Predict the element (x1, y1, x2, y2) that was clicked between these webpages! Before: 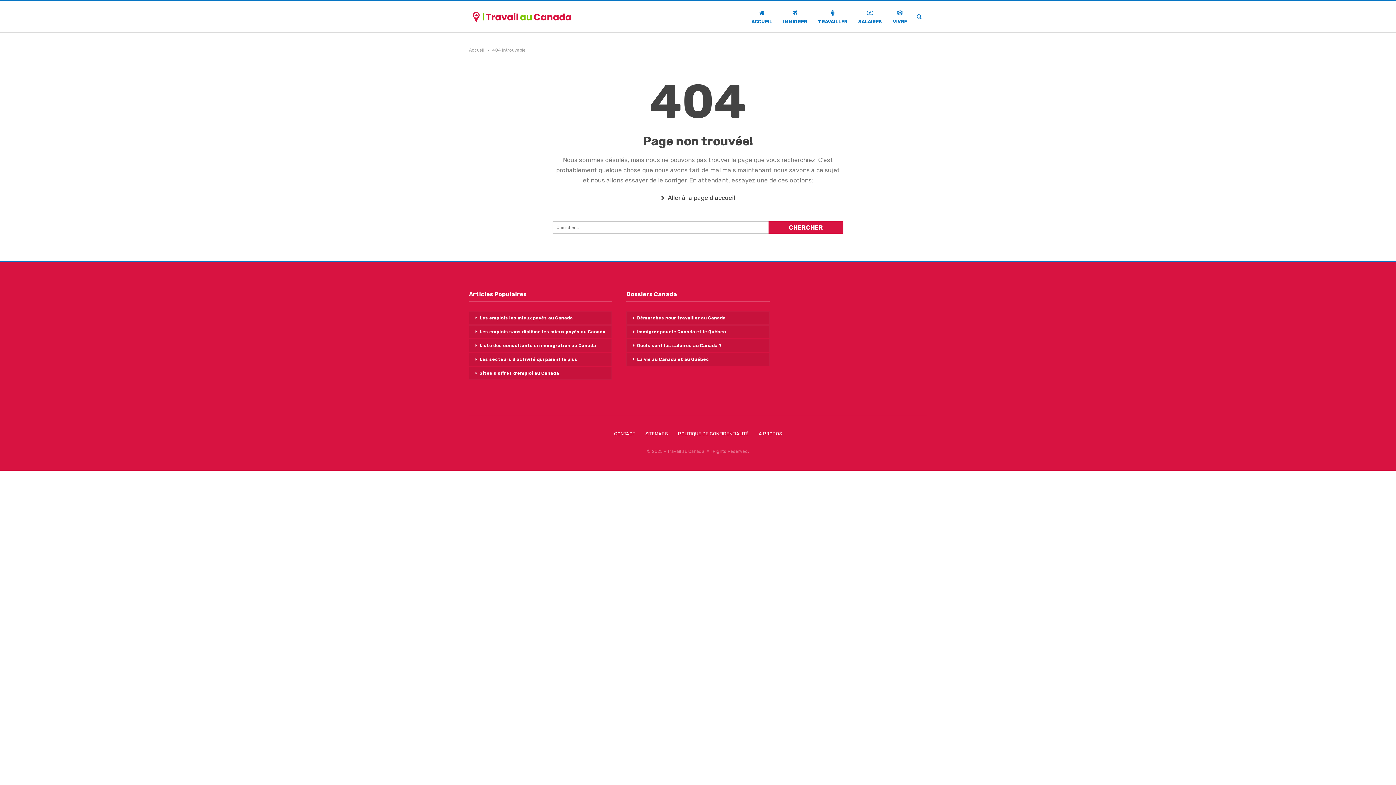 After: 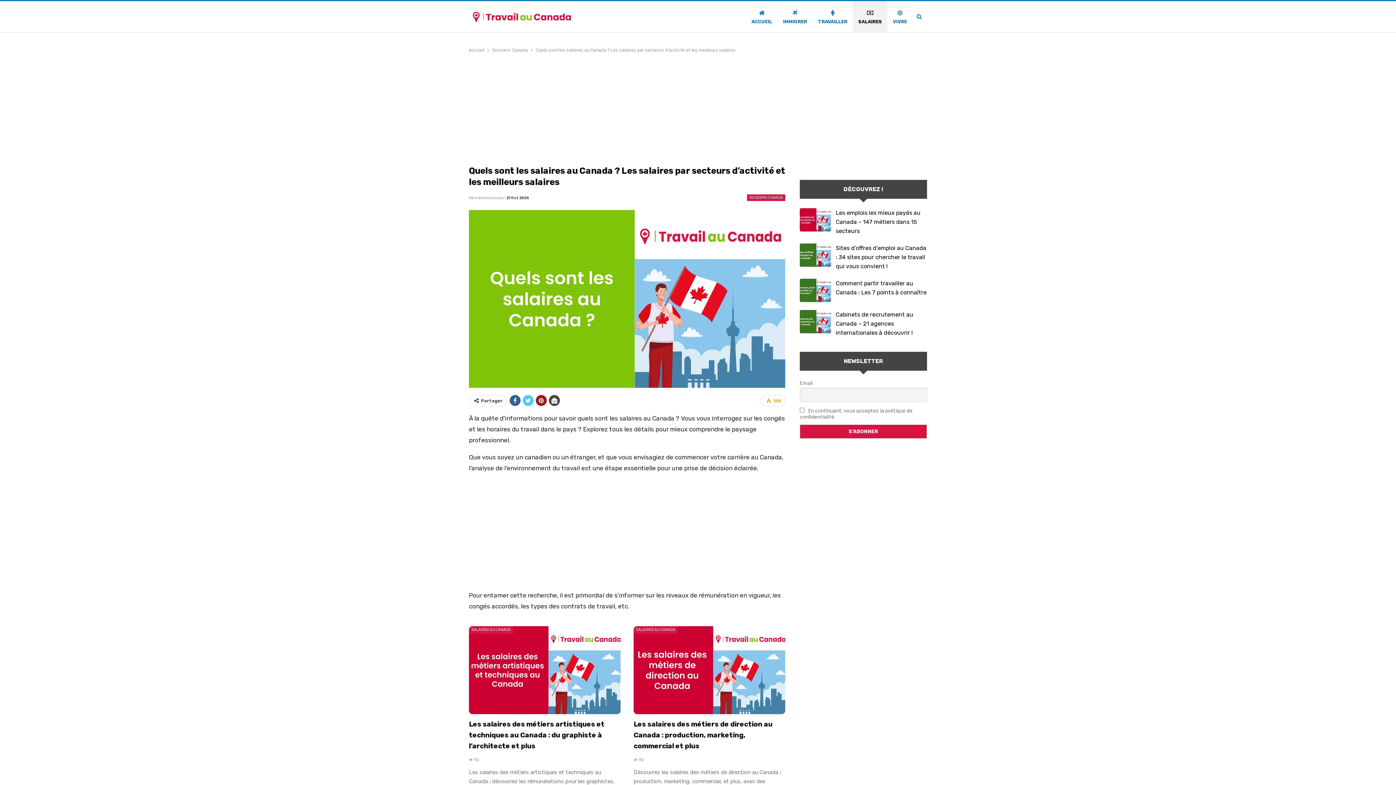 Action: bbox: (853, 1, 887, 33) label: SALAIRES